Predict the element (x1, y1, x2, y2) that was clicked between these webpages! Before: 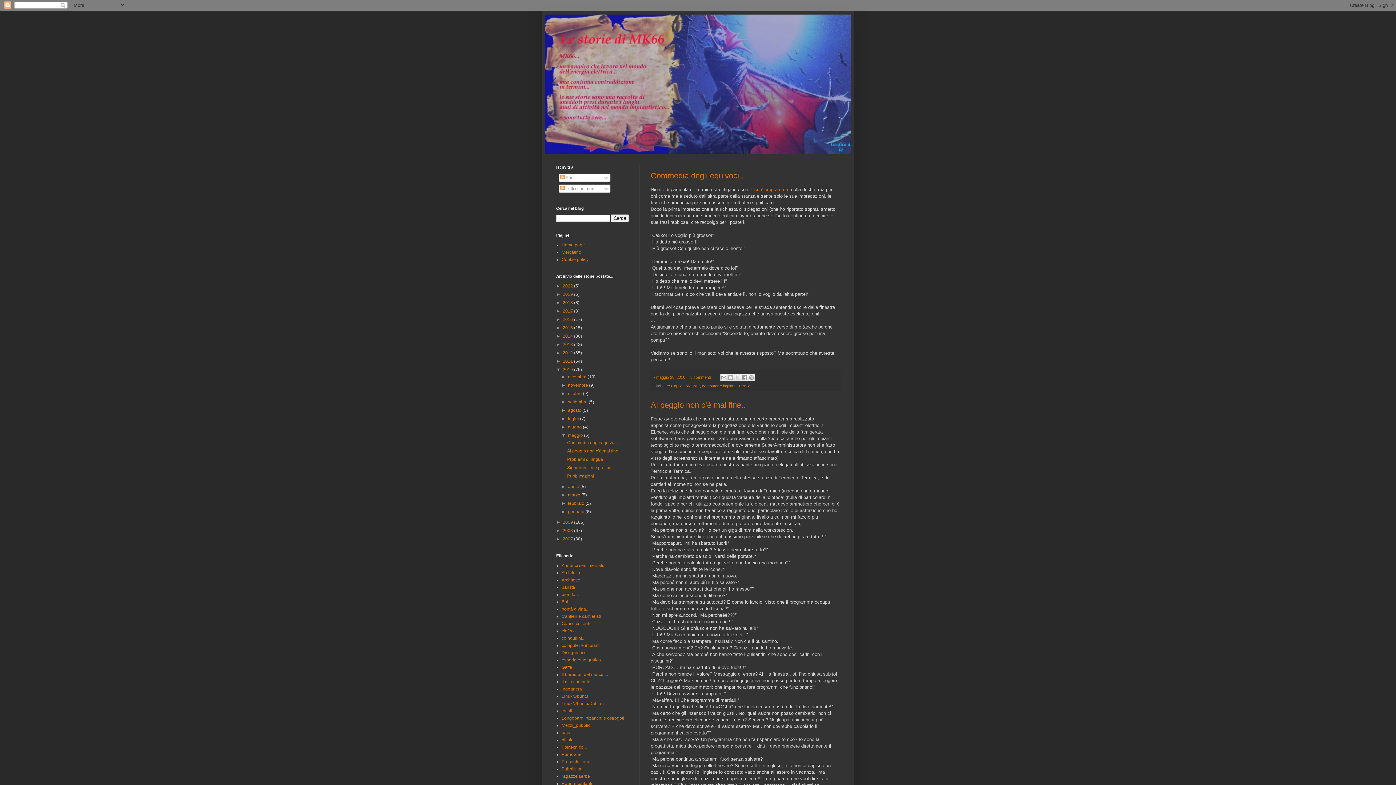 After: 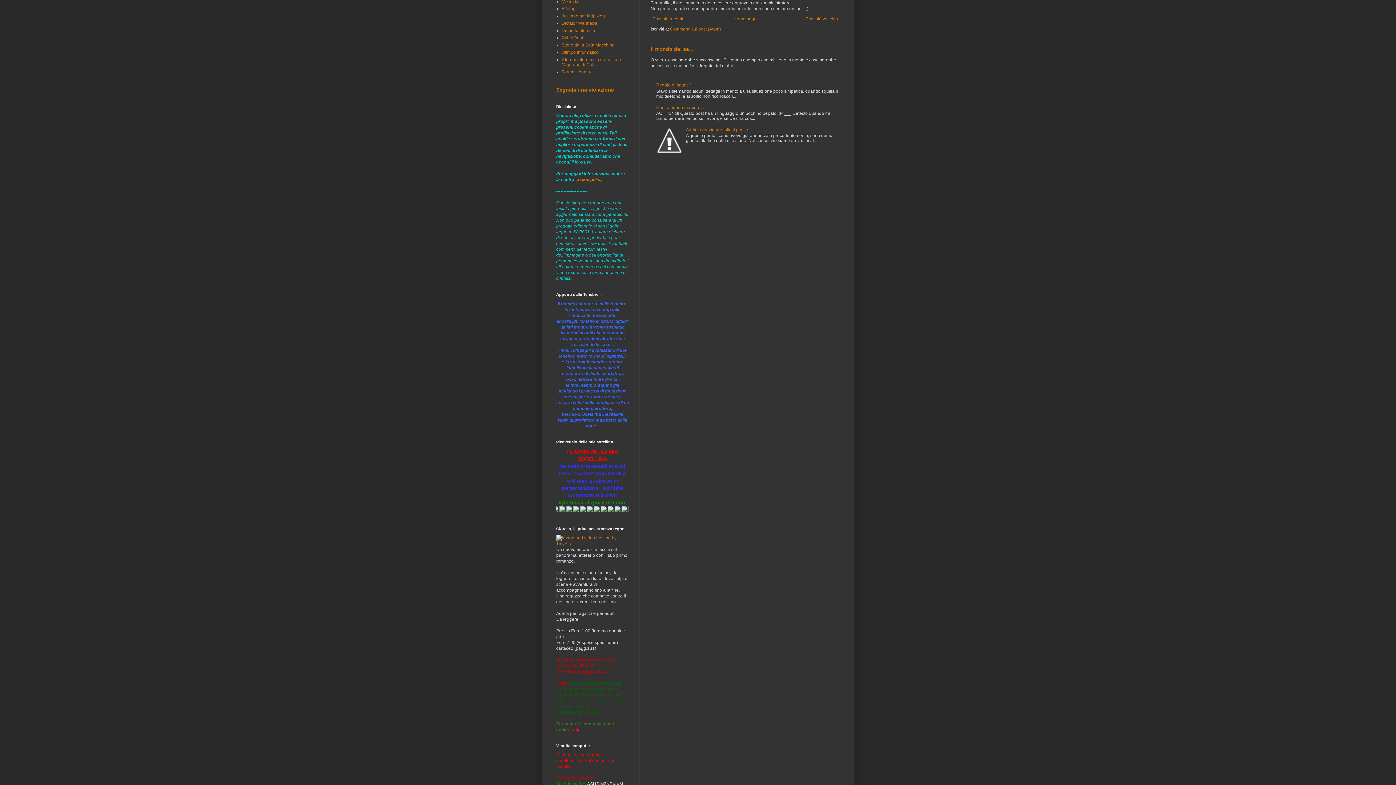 Action: label: 8 commenti:  bbox: (690, 375, 713, 379)